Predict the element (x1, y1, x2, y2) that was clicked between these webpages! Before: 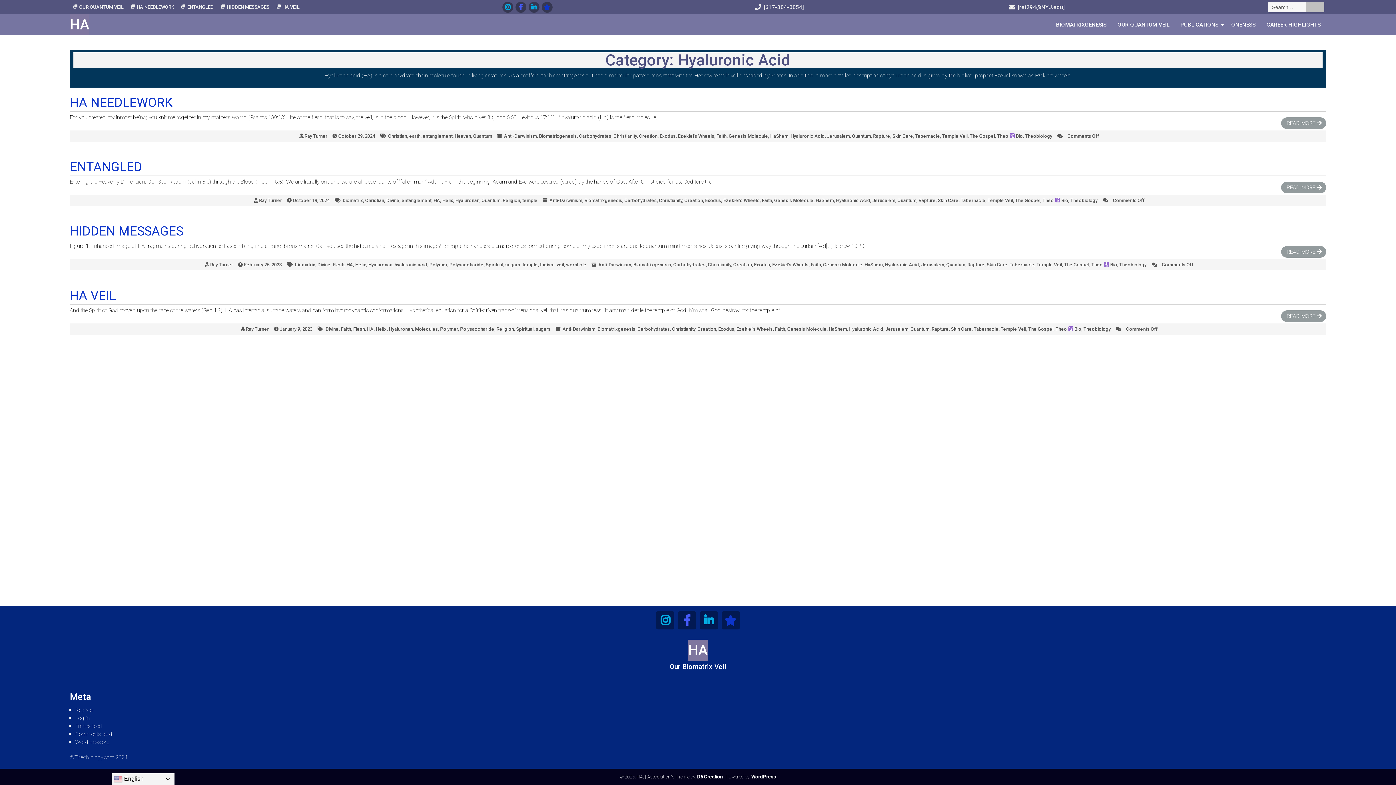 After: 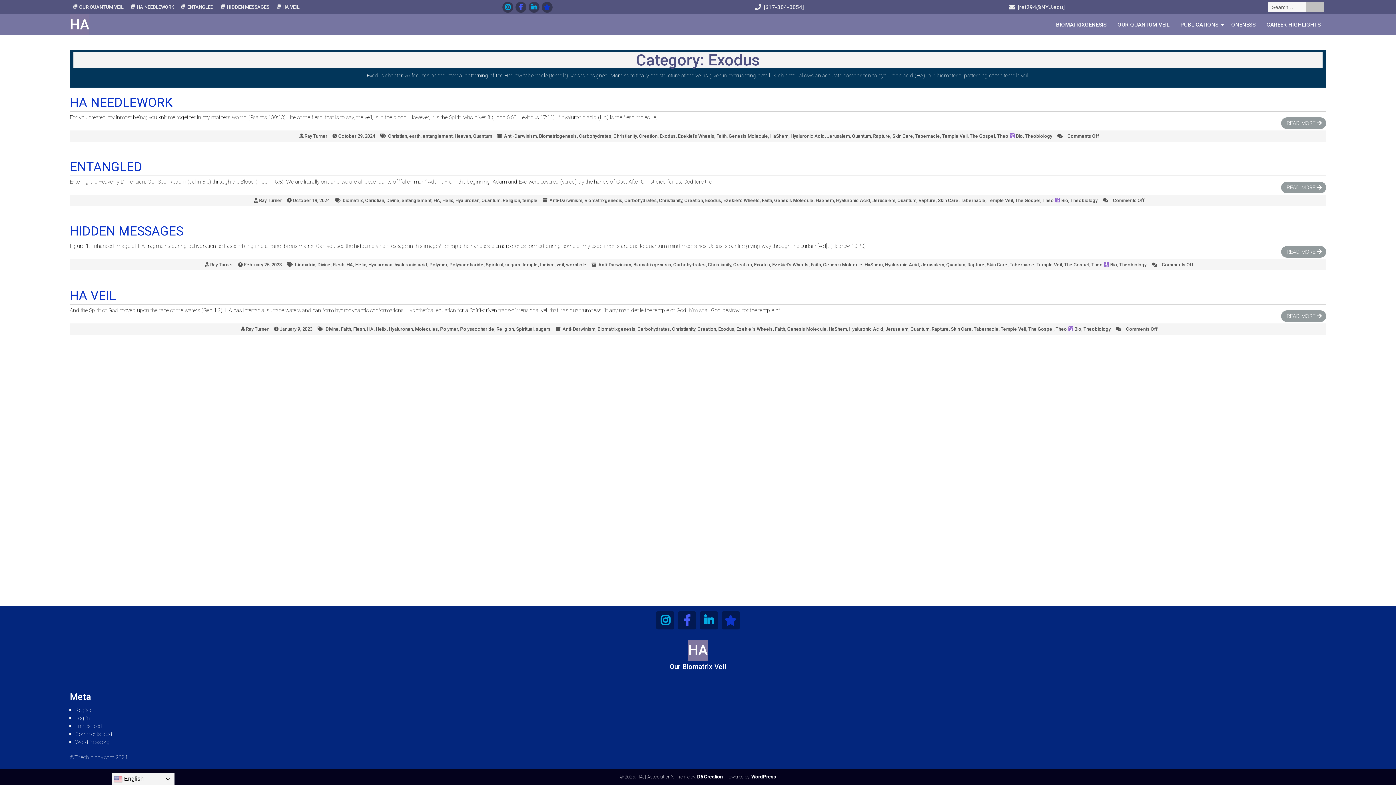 Action: label: Exodus bbox: (705, 197, 721, 203)